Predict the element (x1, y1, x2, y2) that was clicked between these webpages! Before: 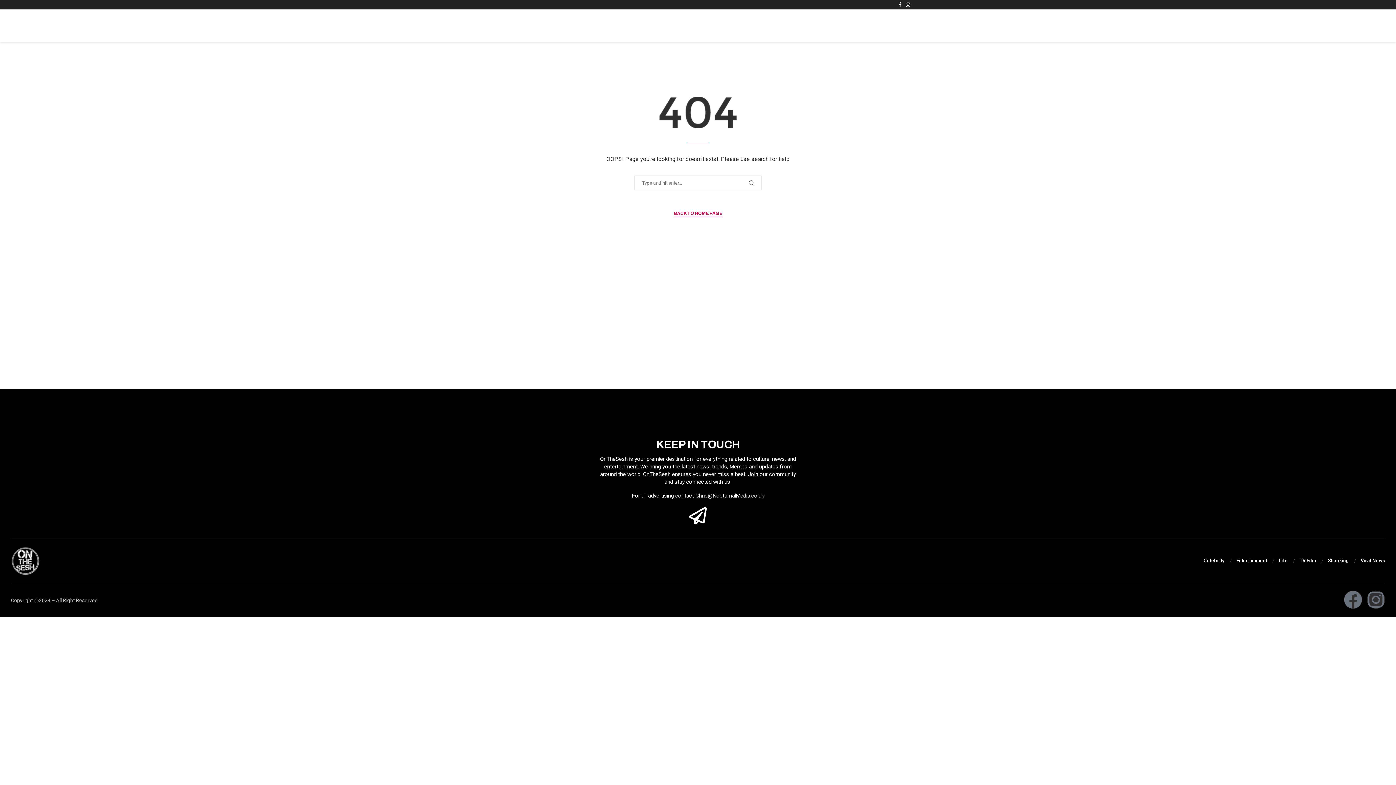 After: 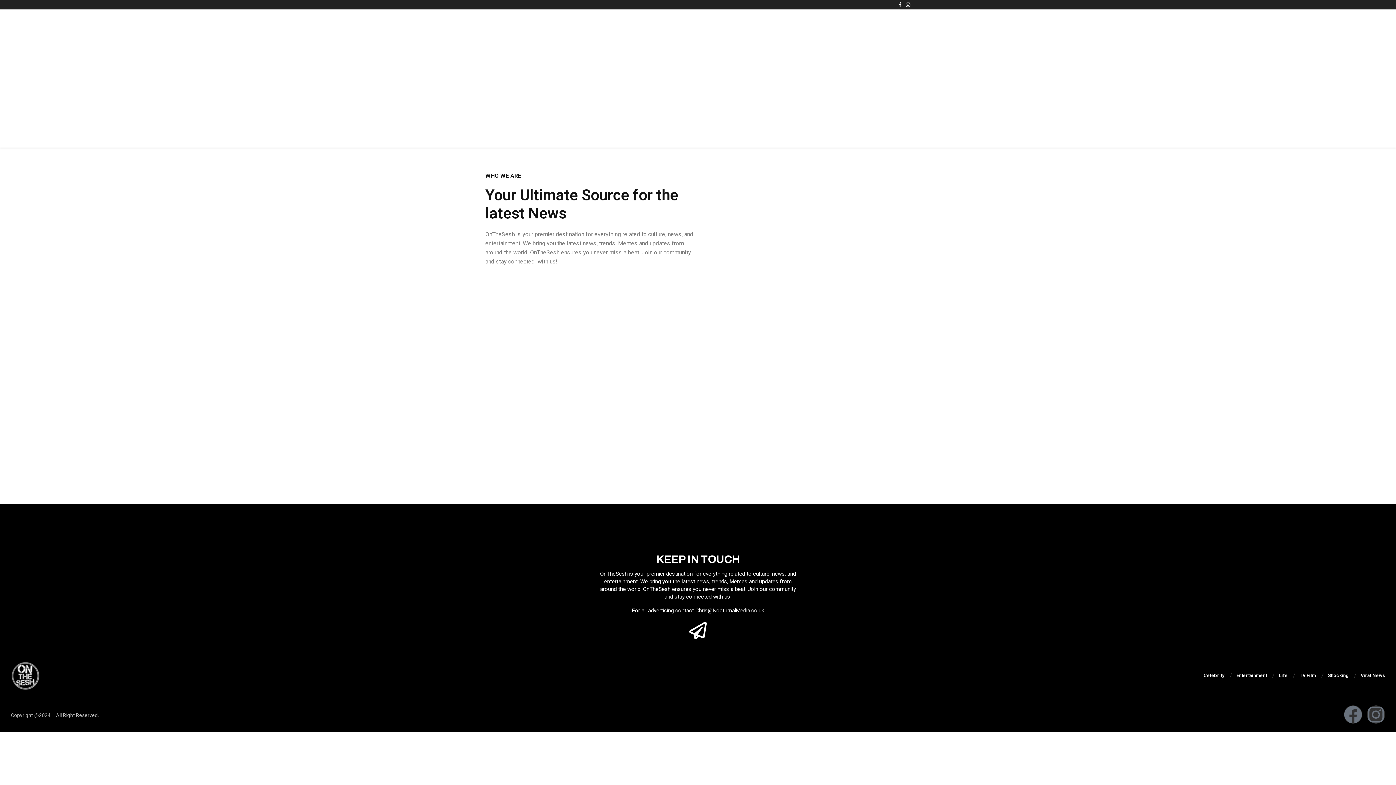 Action: bbox: (139, 11, 156, 40) label: About